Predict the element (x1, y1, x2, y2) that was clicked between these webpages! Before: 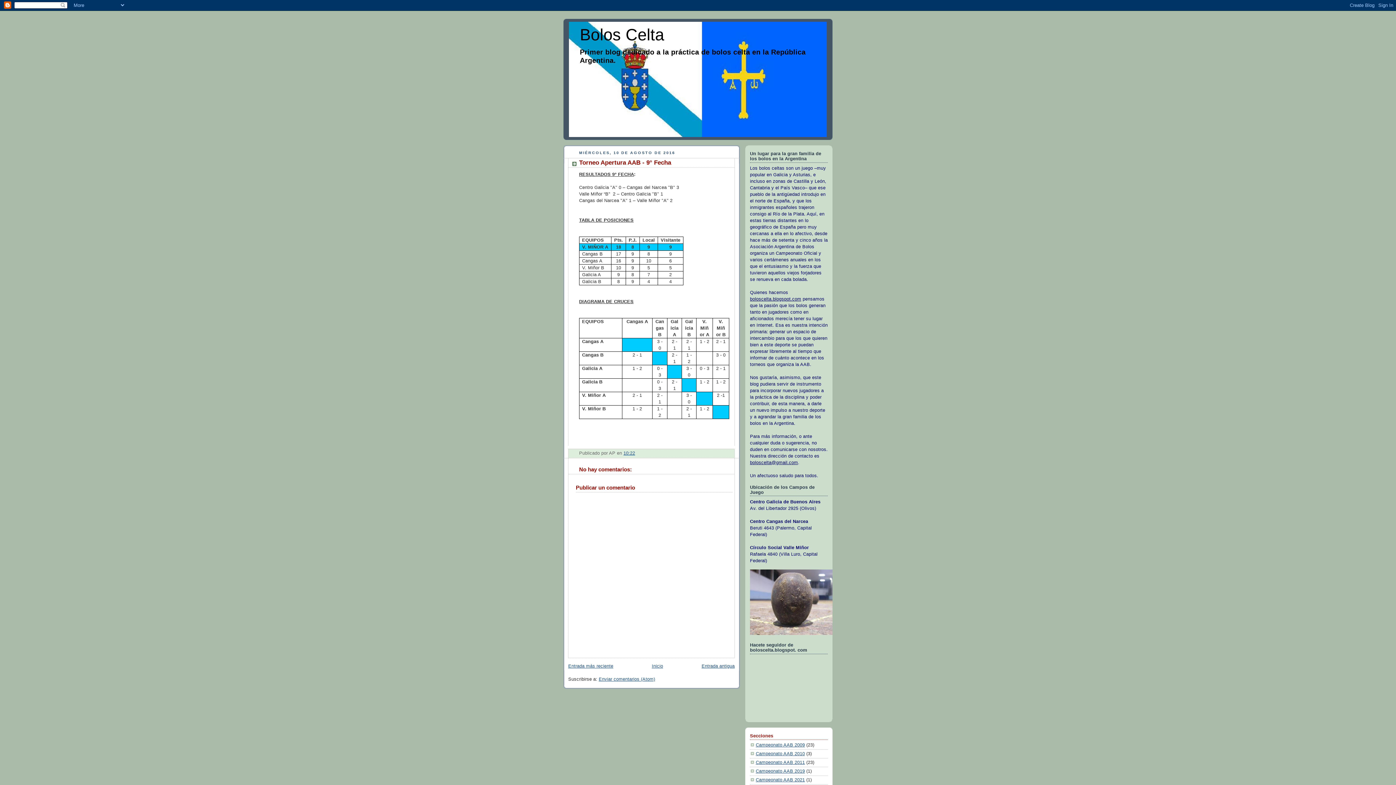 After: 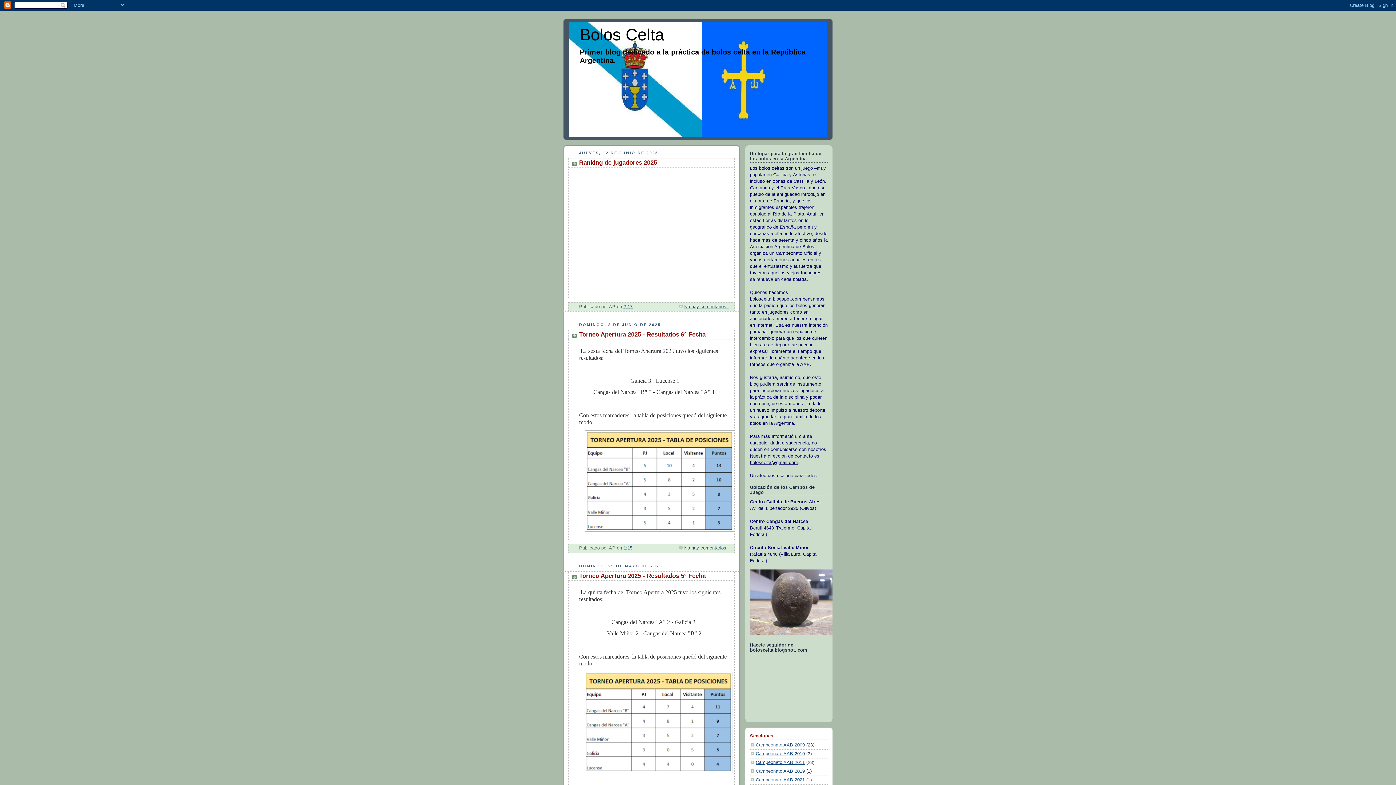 Action: label: Bolos Celta bbox: (580, 25, 664, 44)